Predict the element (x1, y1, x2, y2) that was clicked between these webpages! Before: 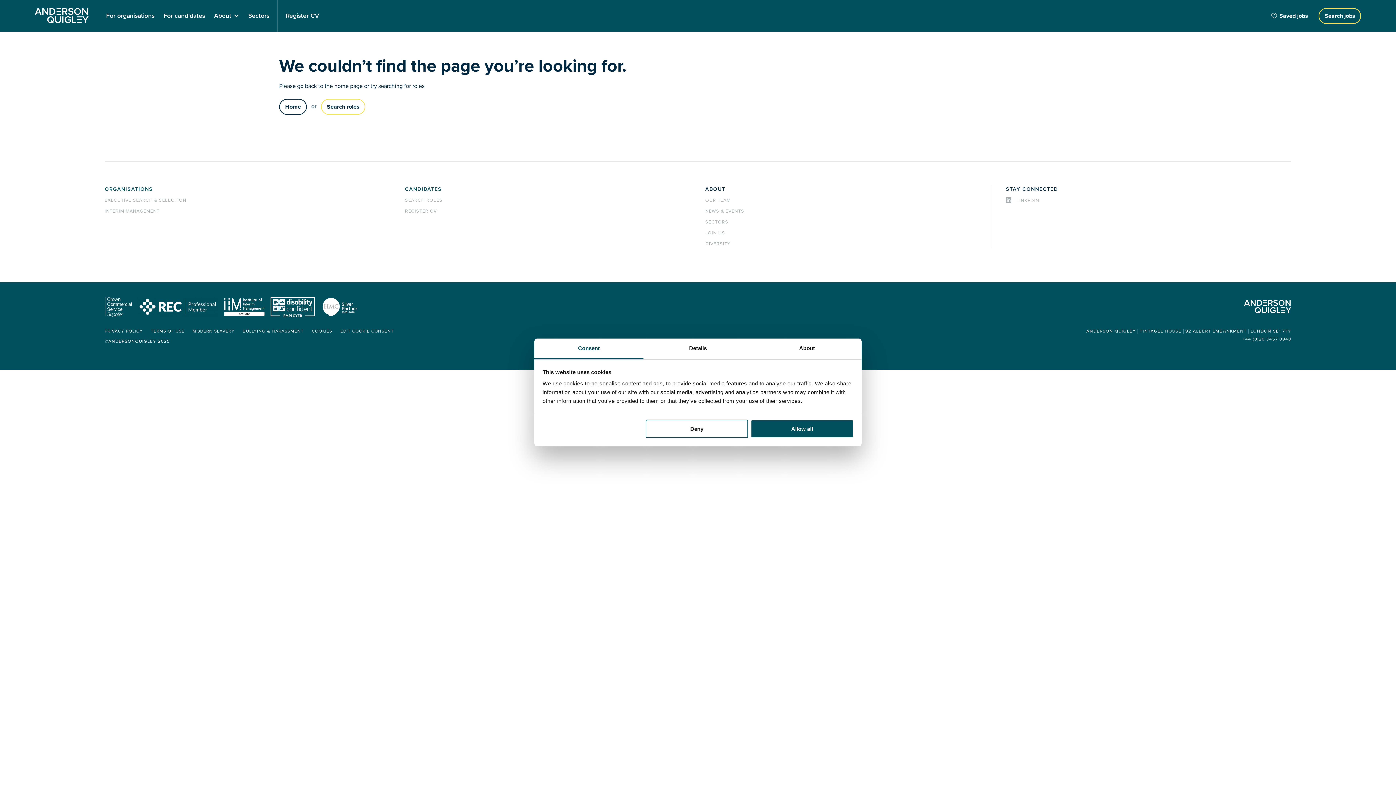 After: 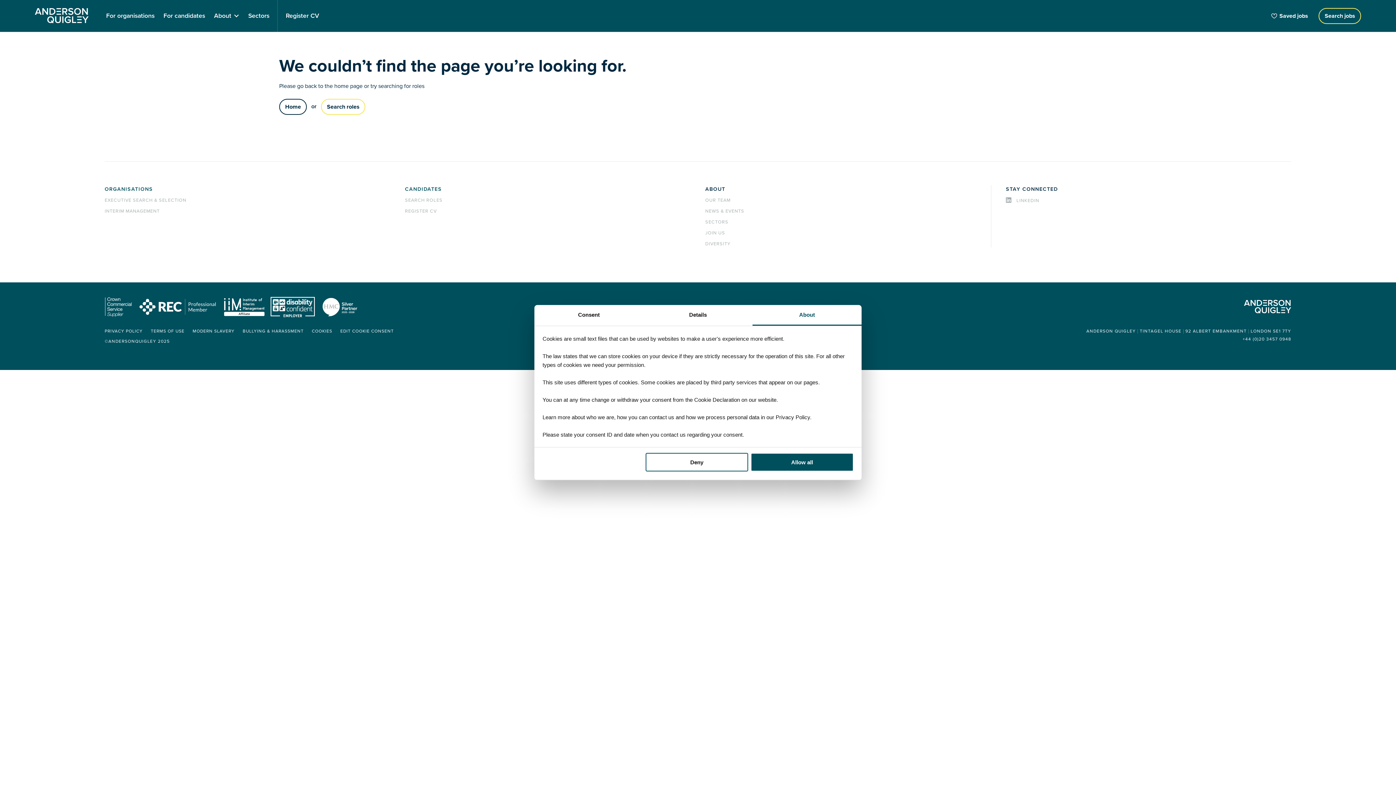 Action: label: About bbox: (752, 338, 861, 359)